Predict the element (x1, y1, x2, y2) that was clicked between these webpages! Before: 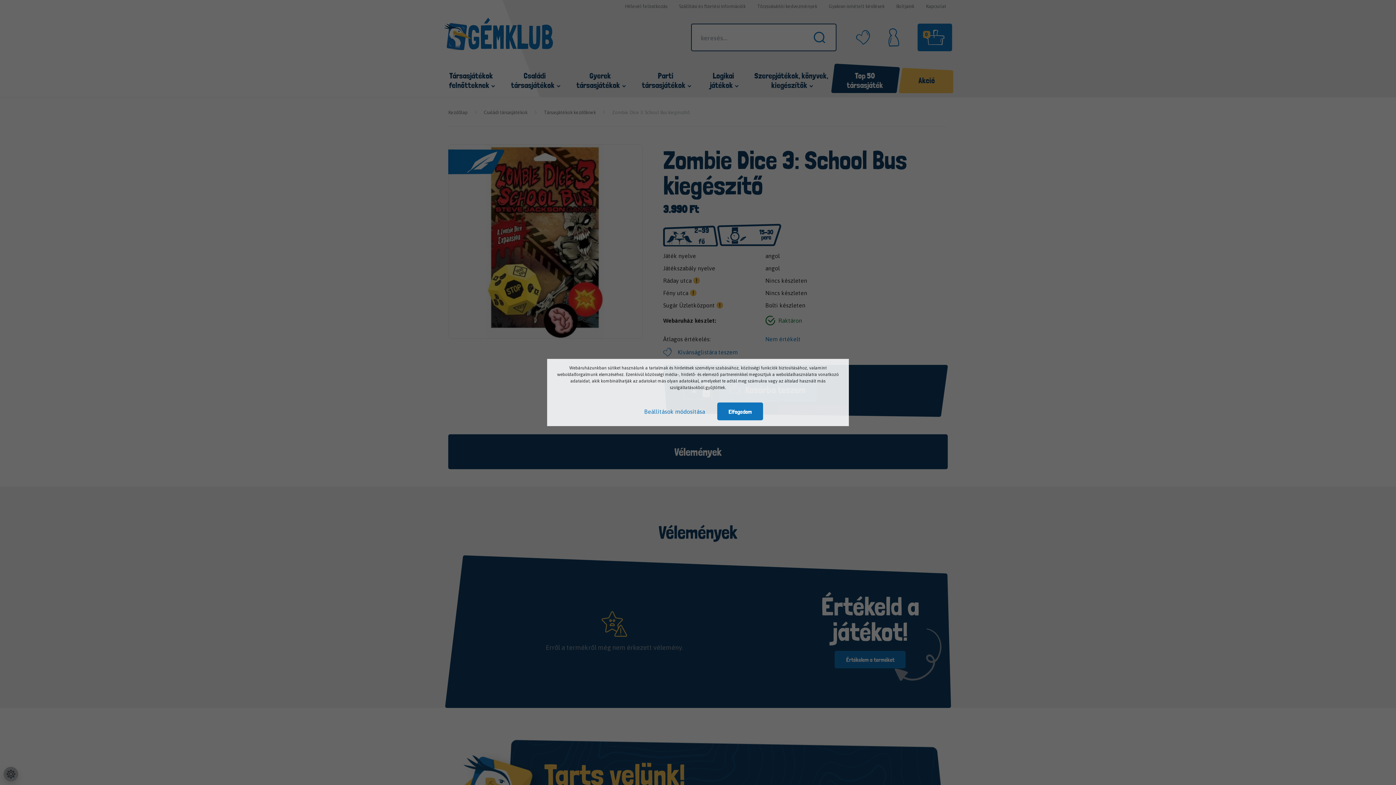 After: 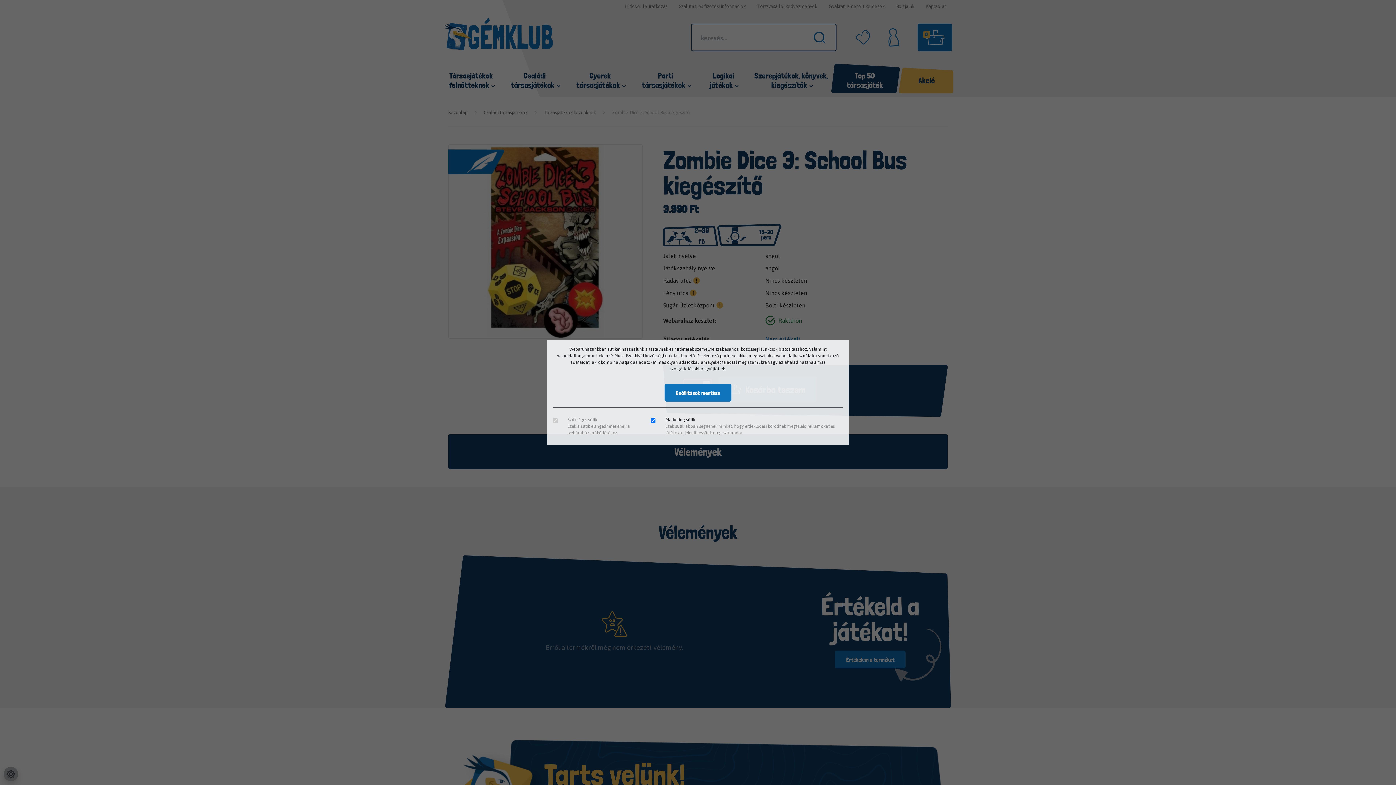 Action: label: Beállítások módosítása bbox: (633, 402, 716, 420)